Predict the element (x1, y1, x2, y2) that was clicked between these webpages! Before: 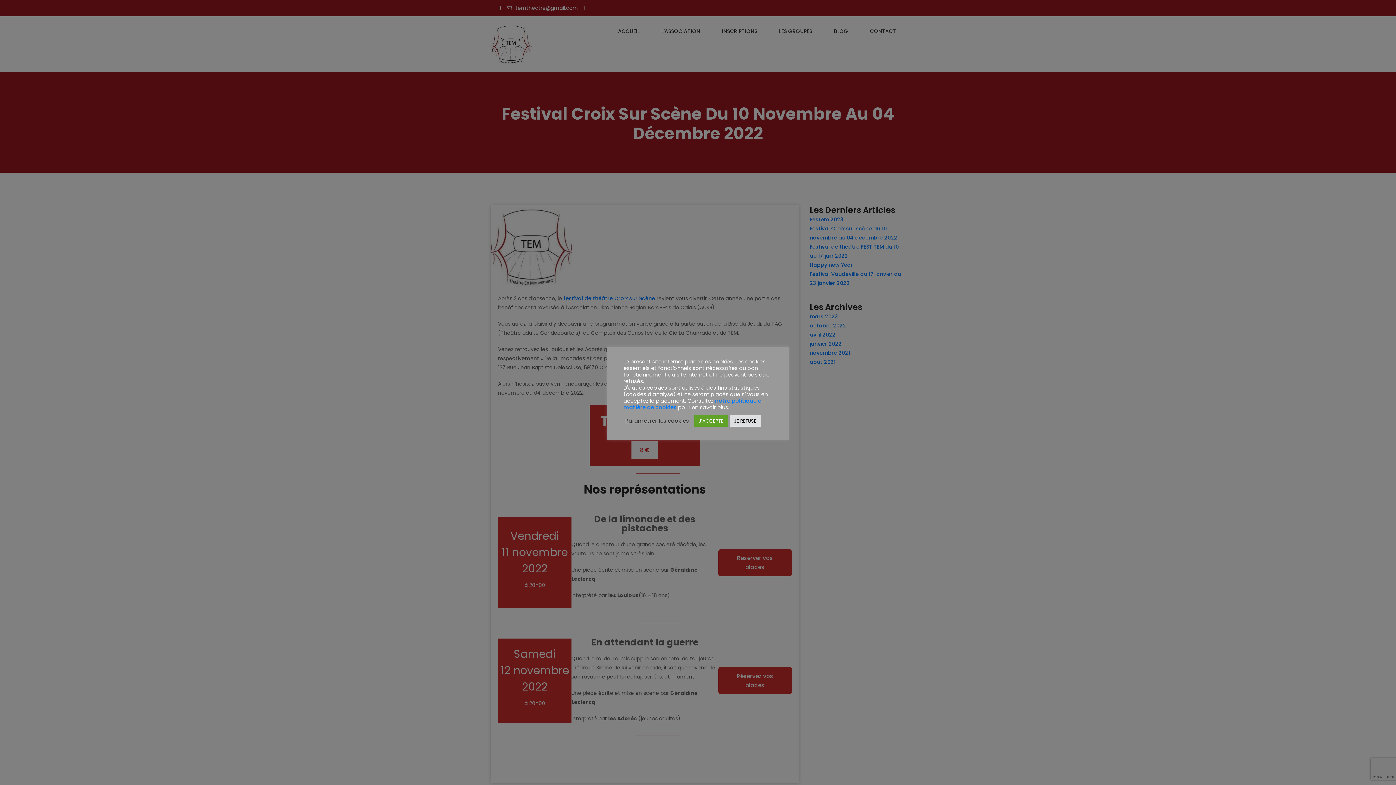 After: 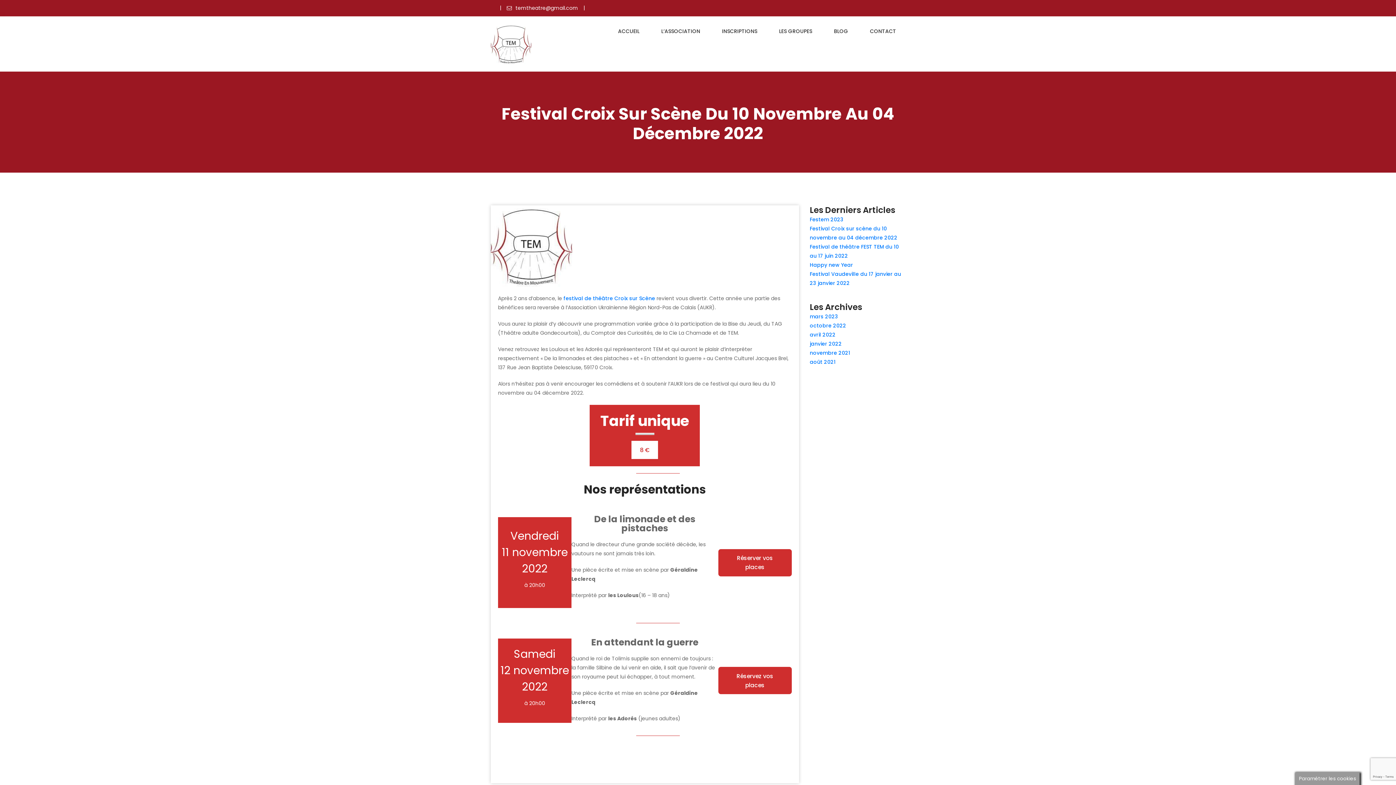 Action: label: JE REFUSE bbox: (729, 415, 761, 426)